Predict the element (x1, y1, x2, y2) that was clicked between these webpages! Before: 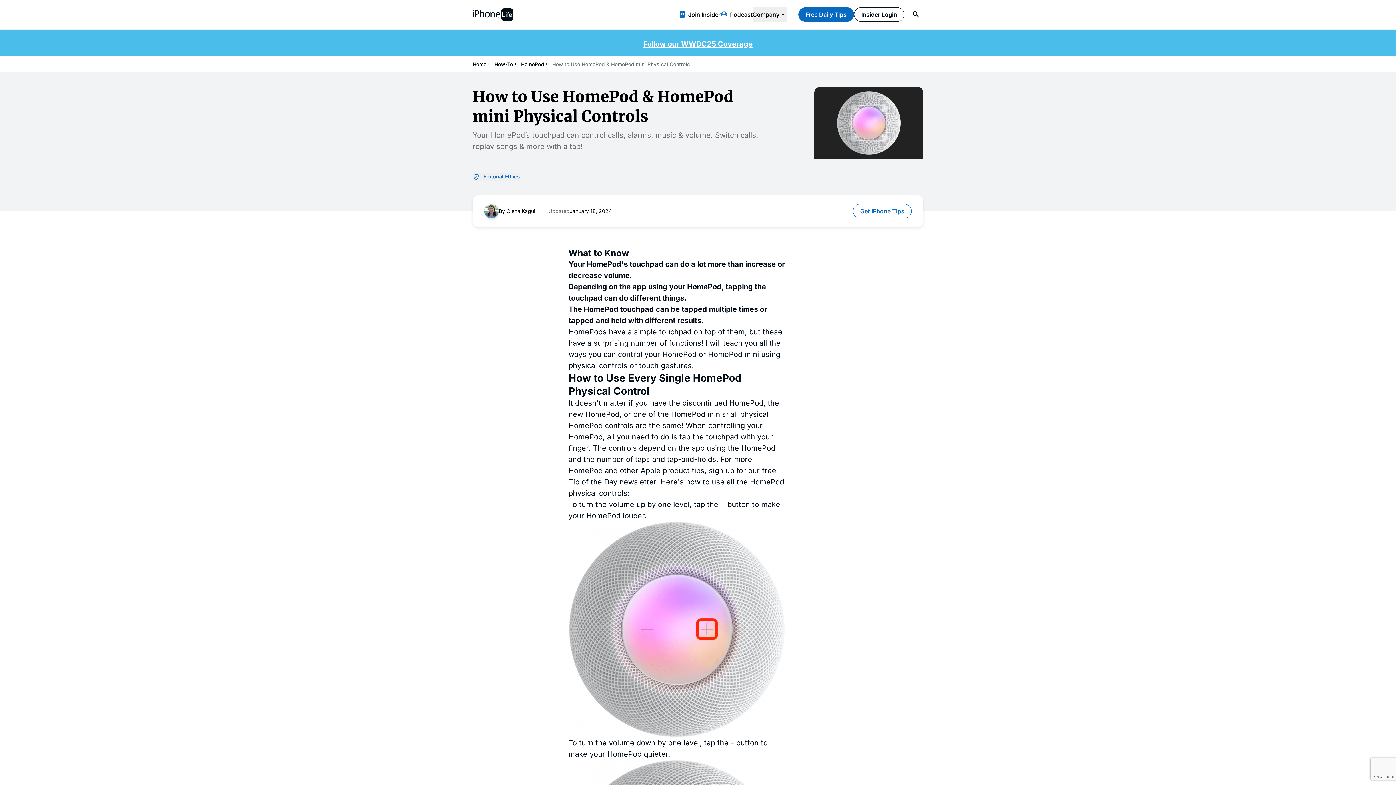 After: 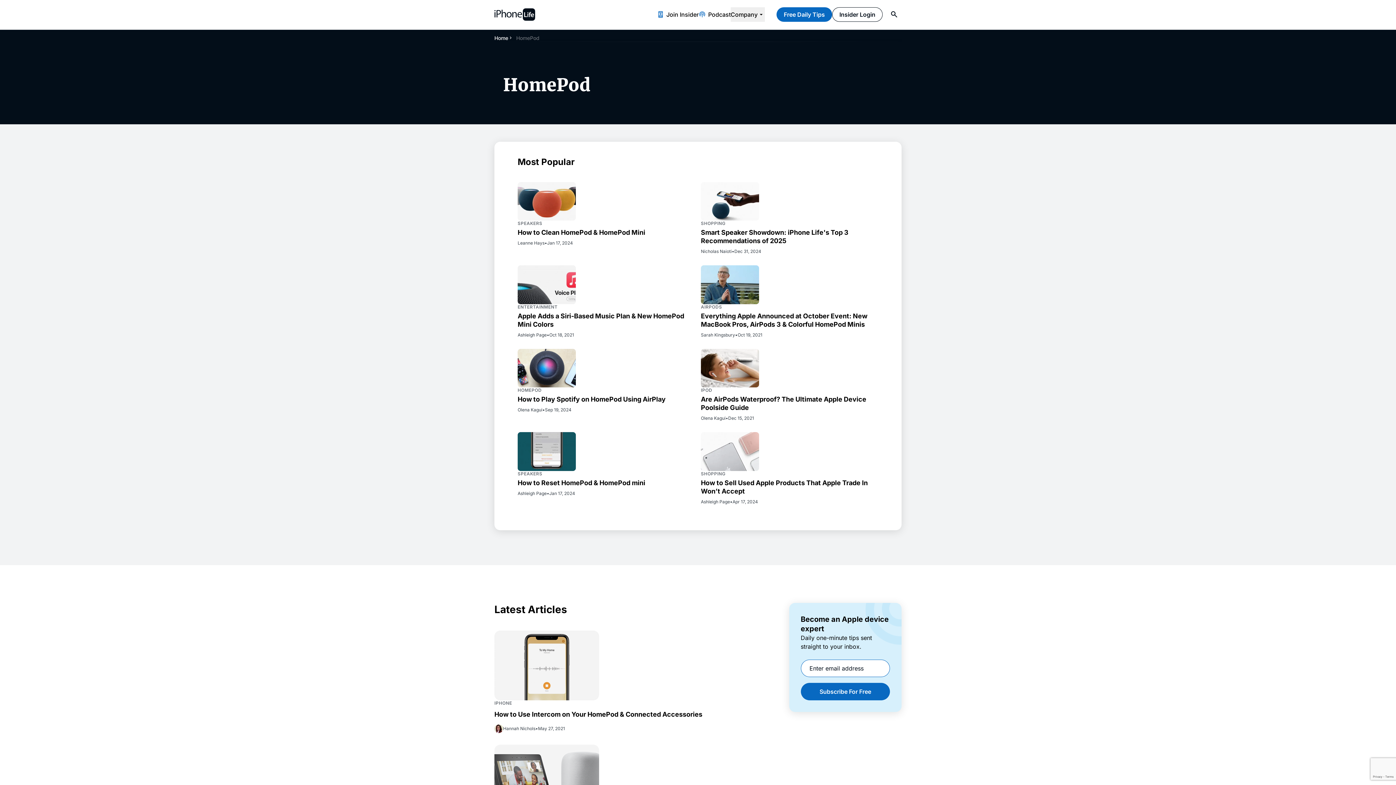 Action: label: HomePod bbox: (521, 60, 544, 67)